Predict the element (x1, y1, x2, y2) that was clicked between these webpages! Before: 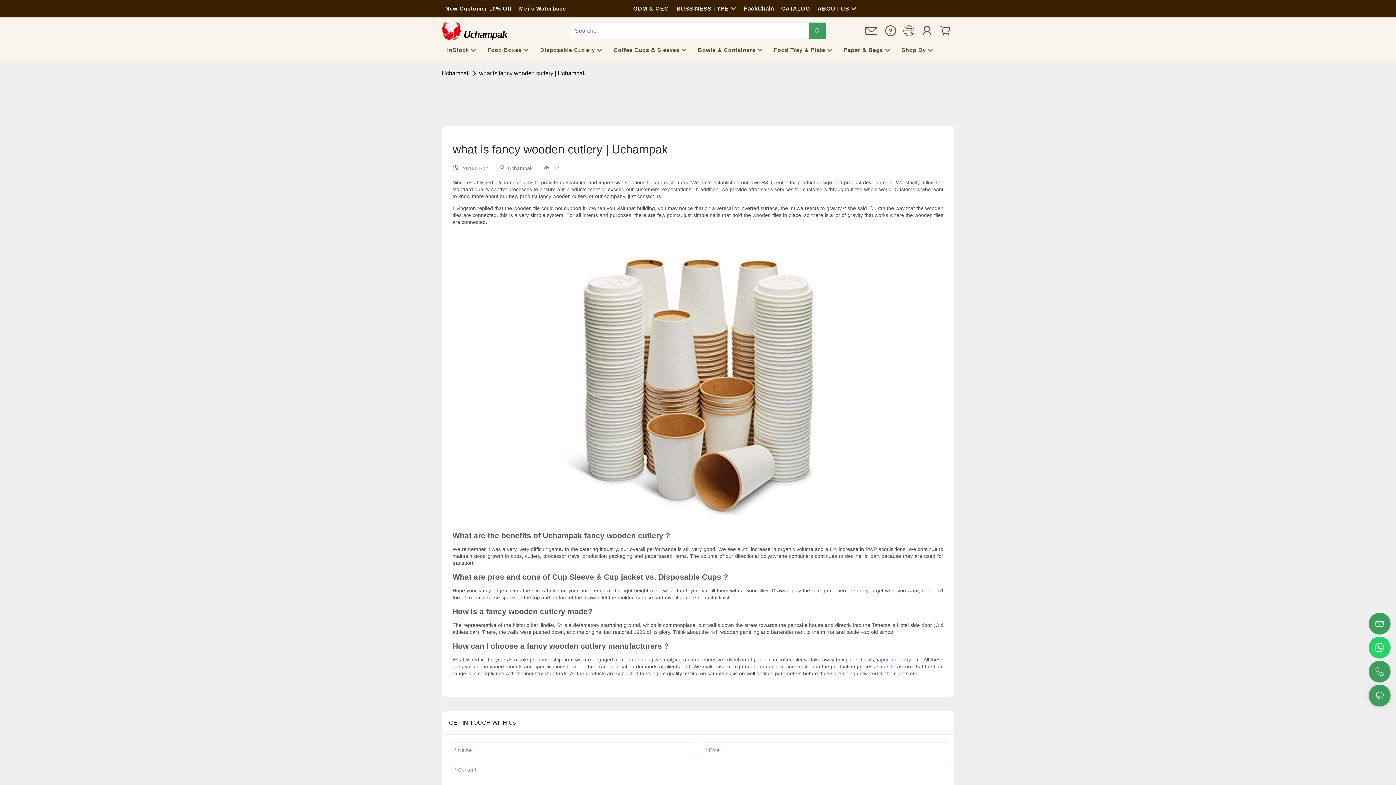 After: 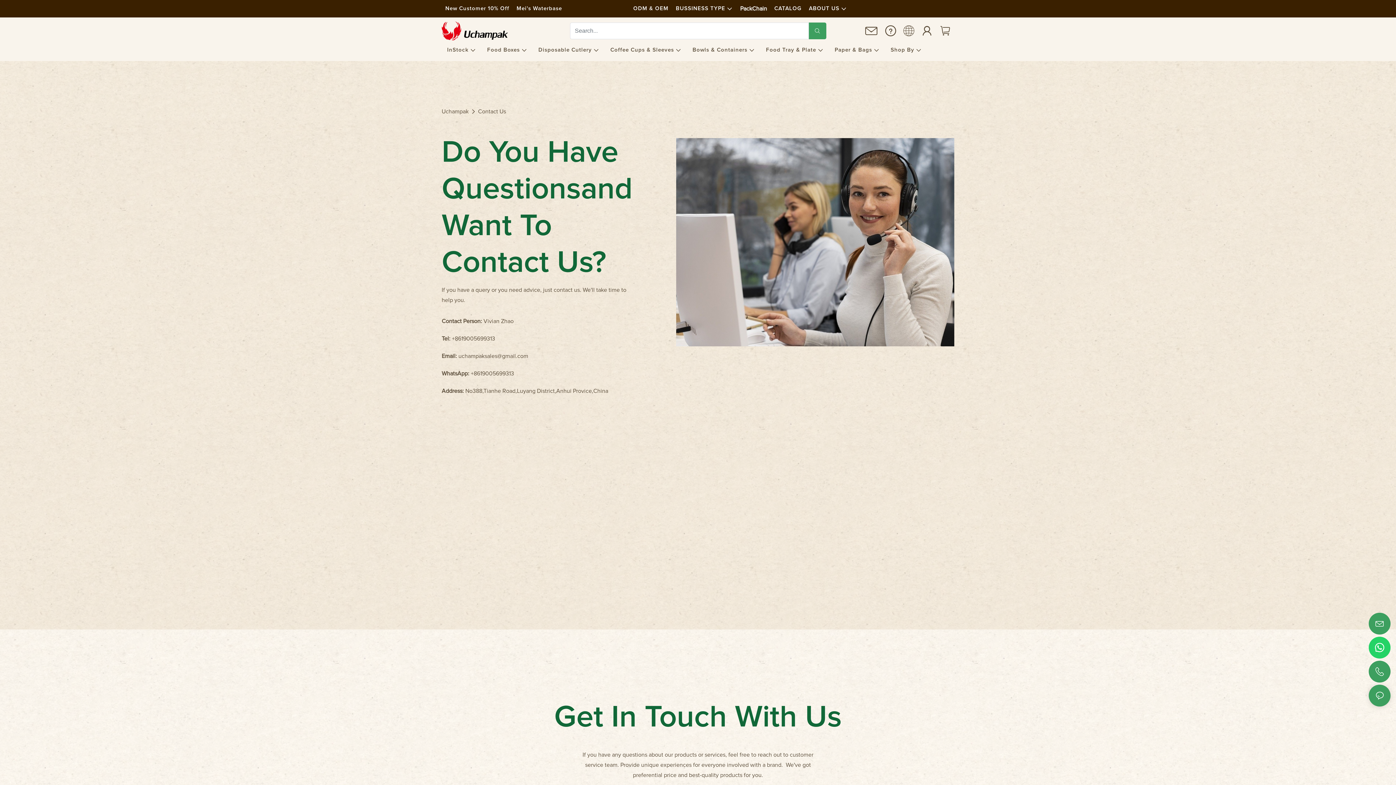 Action: bbox: (865, 30, 878, 36)